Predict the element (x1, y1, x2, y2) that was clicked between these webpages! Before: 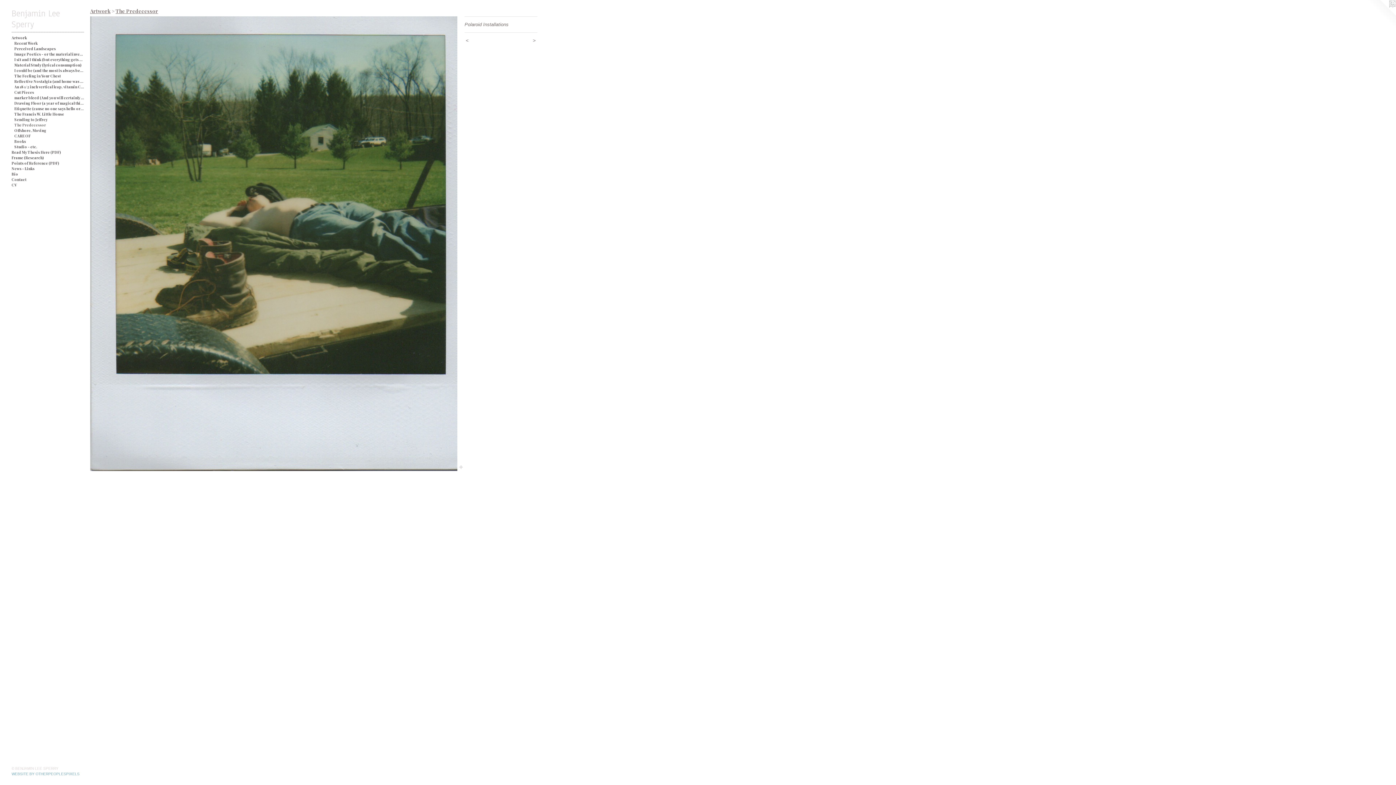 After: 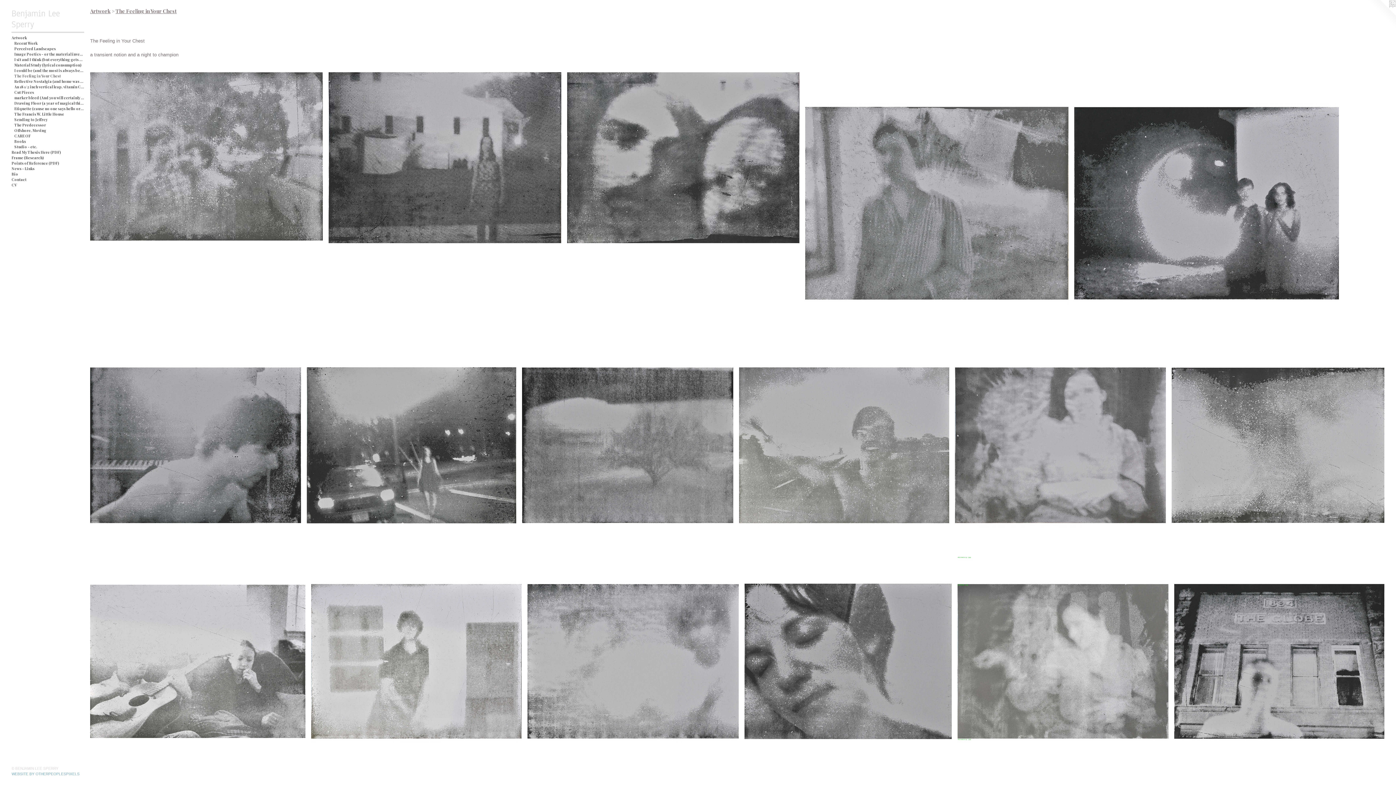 Action: bbox: (14, 73, 84, 78) label: The Feeling in Your Chest